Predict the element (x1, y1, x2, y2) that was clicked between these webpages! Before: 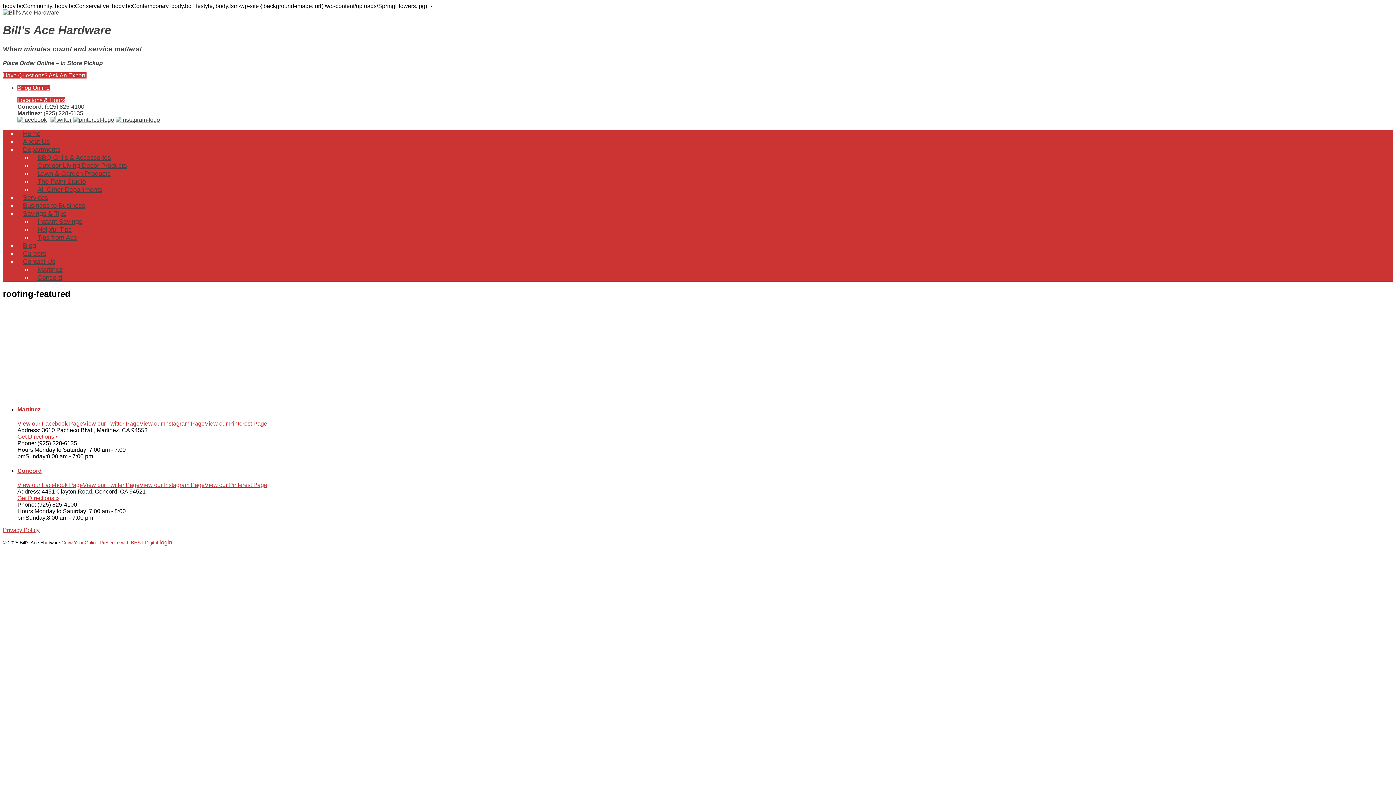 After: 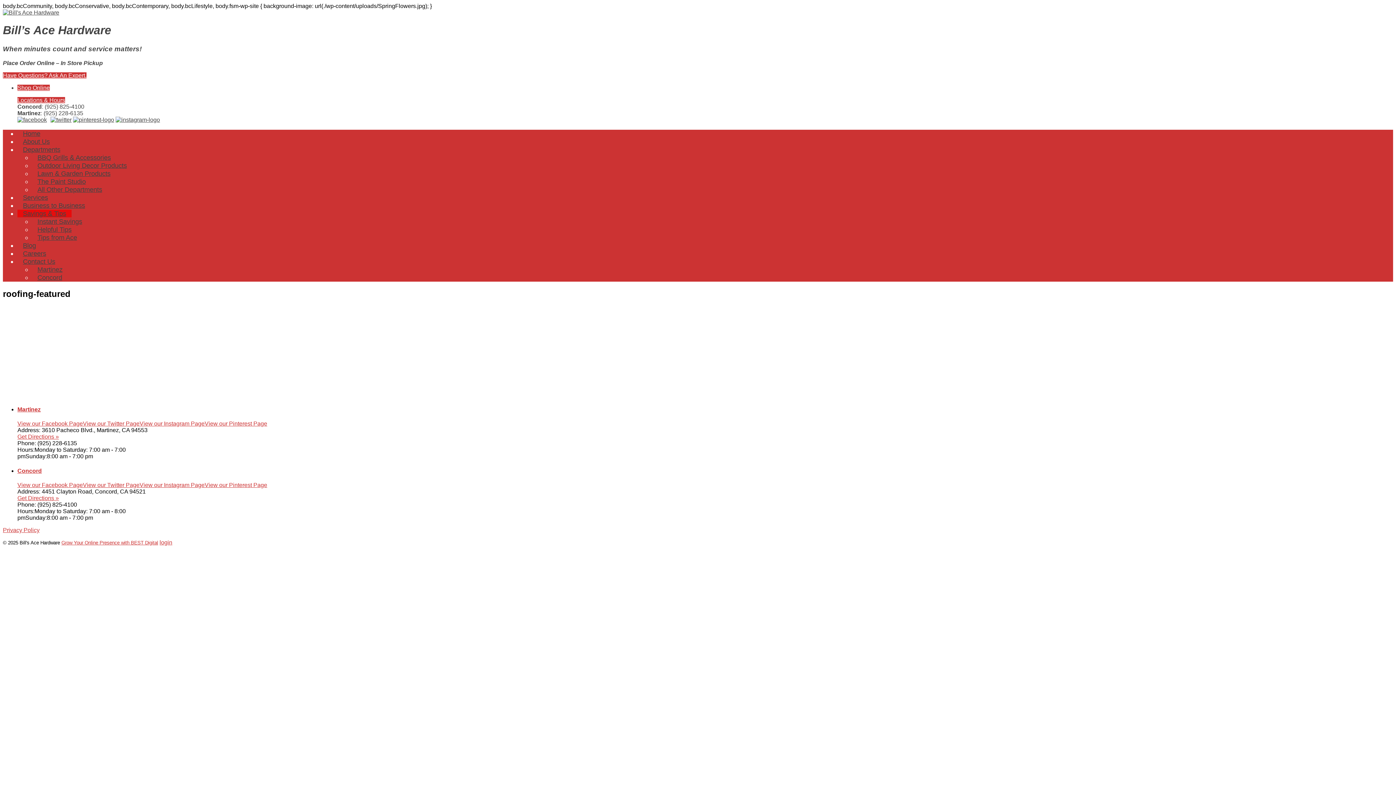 Action: bbox: (17, 209, 71, 217) label: Savings & Tips